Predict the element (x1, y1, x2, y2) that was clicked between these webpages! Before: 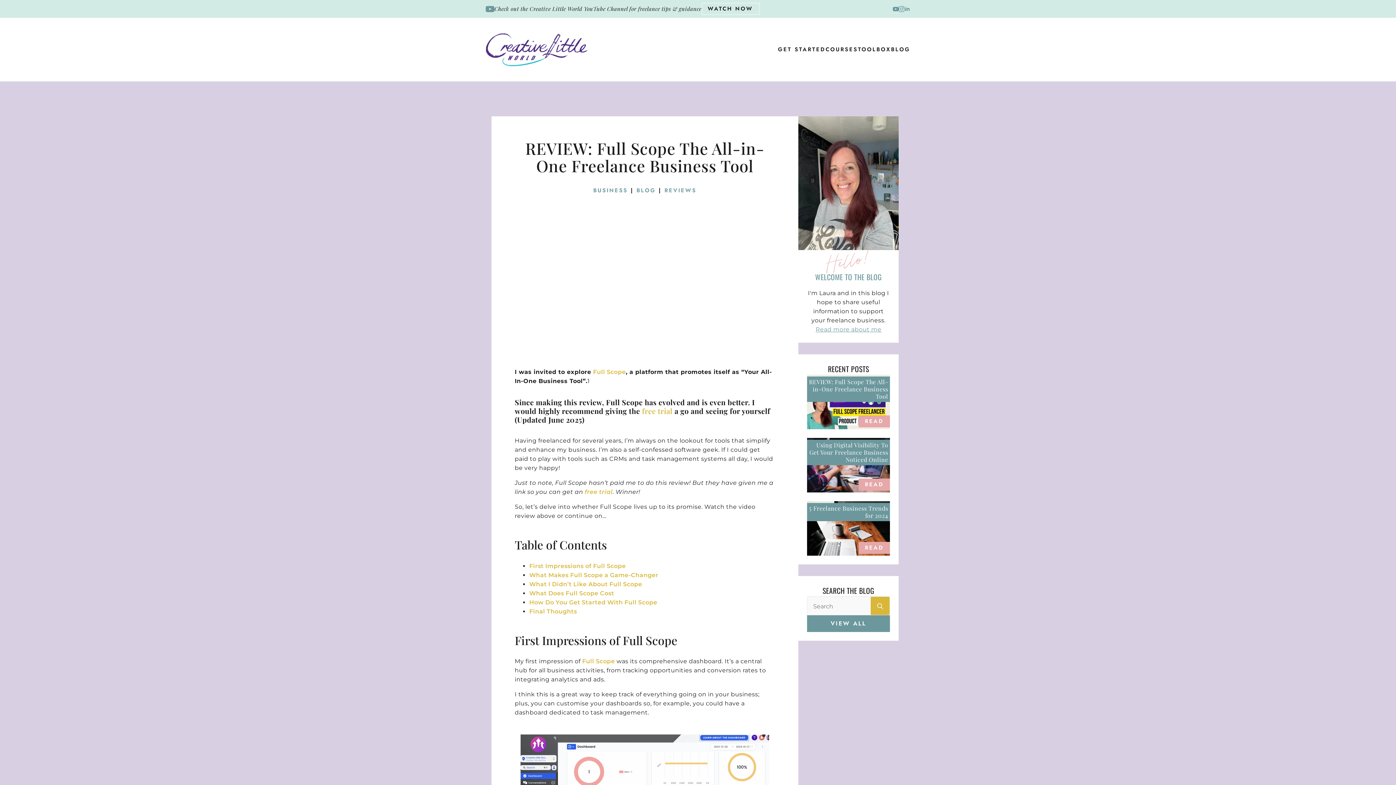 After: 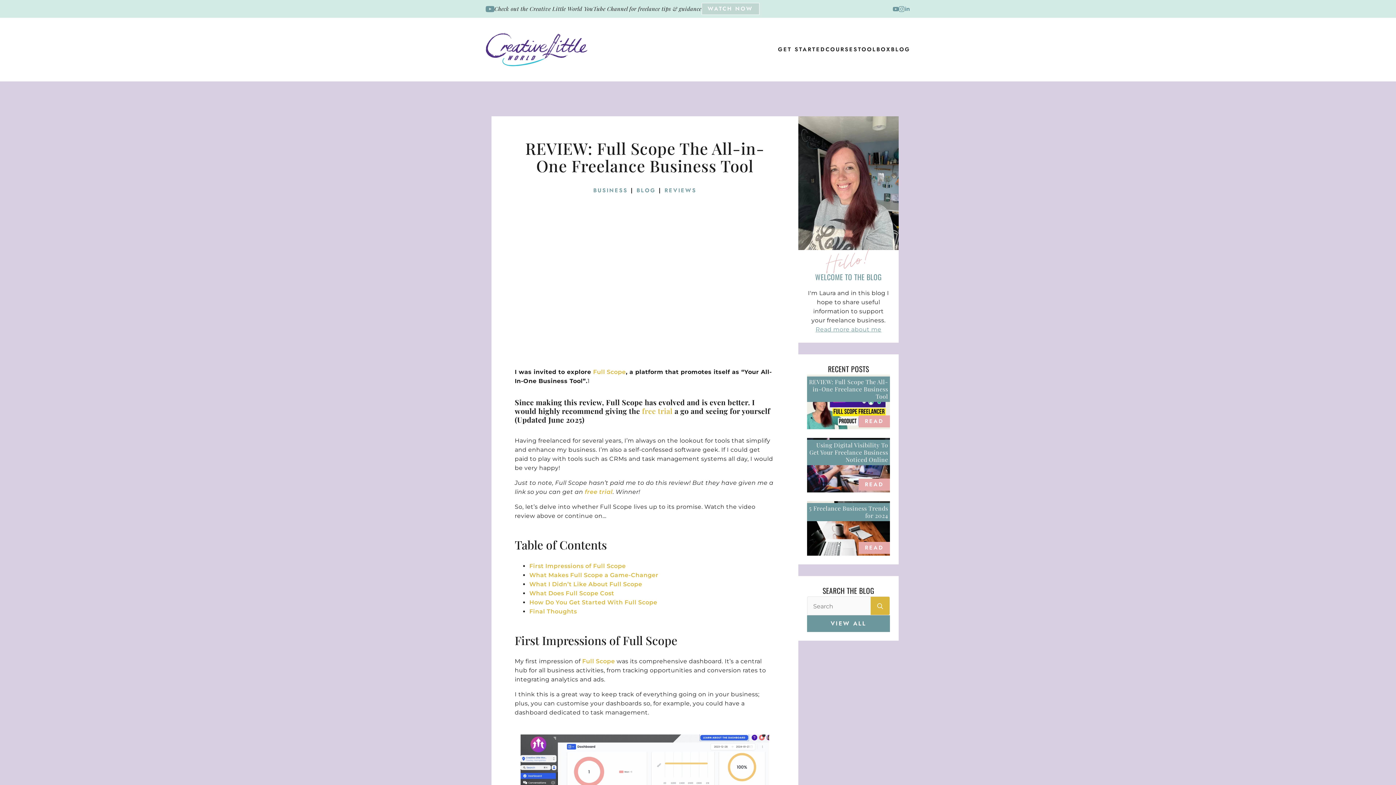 Action: bbox: (701, 2, 759, 14) label: WATCH NOW